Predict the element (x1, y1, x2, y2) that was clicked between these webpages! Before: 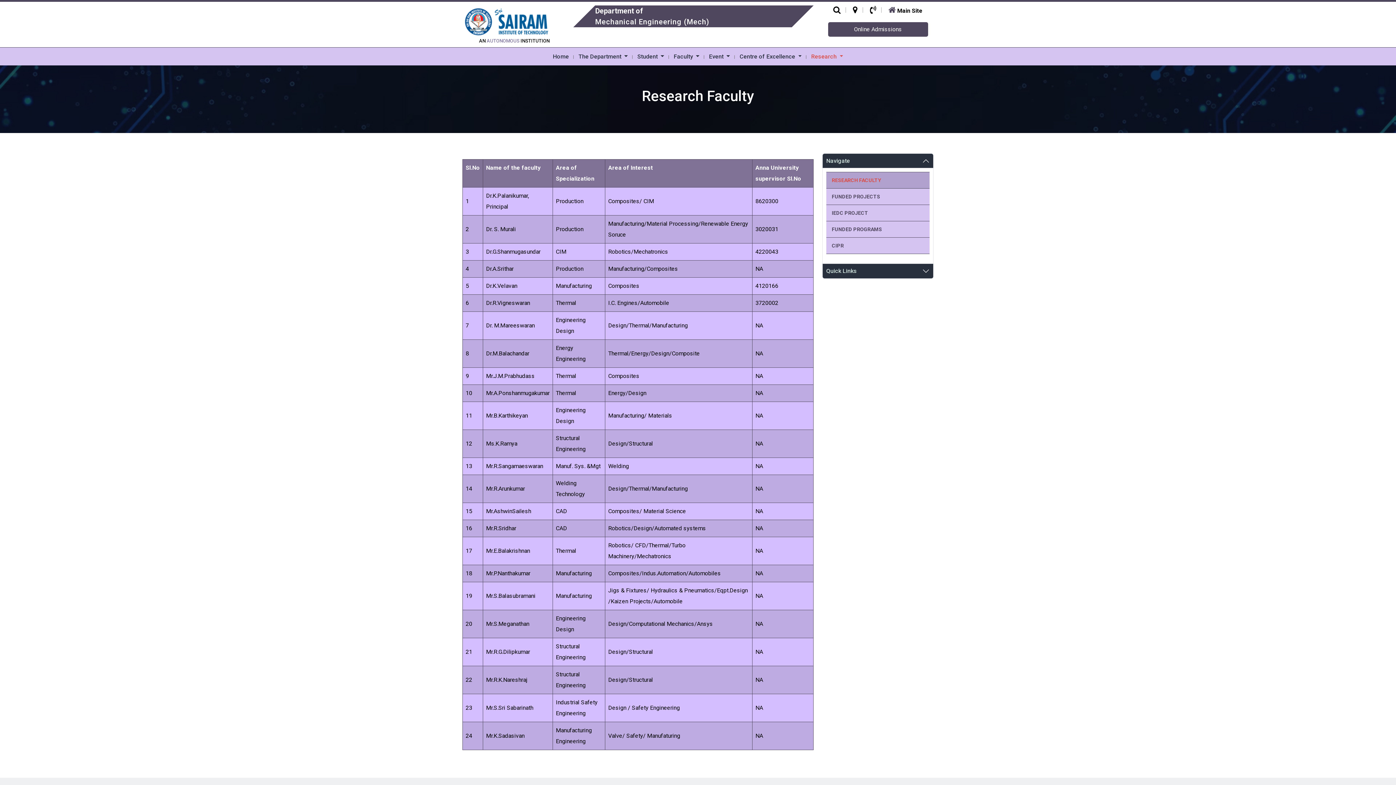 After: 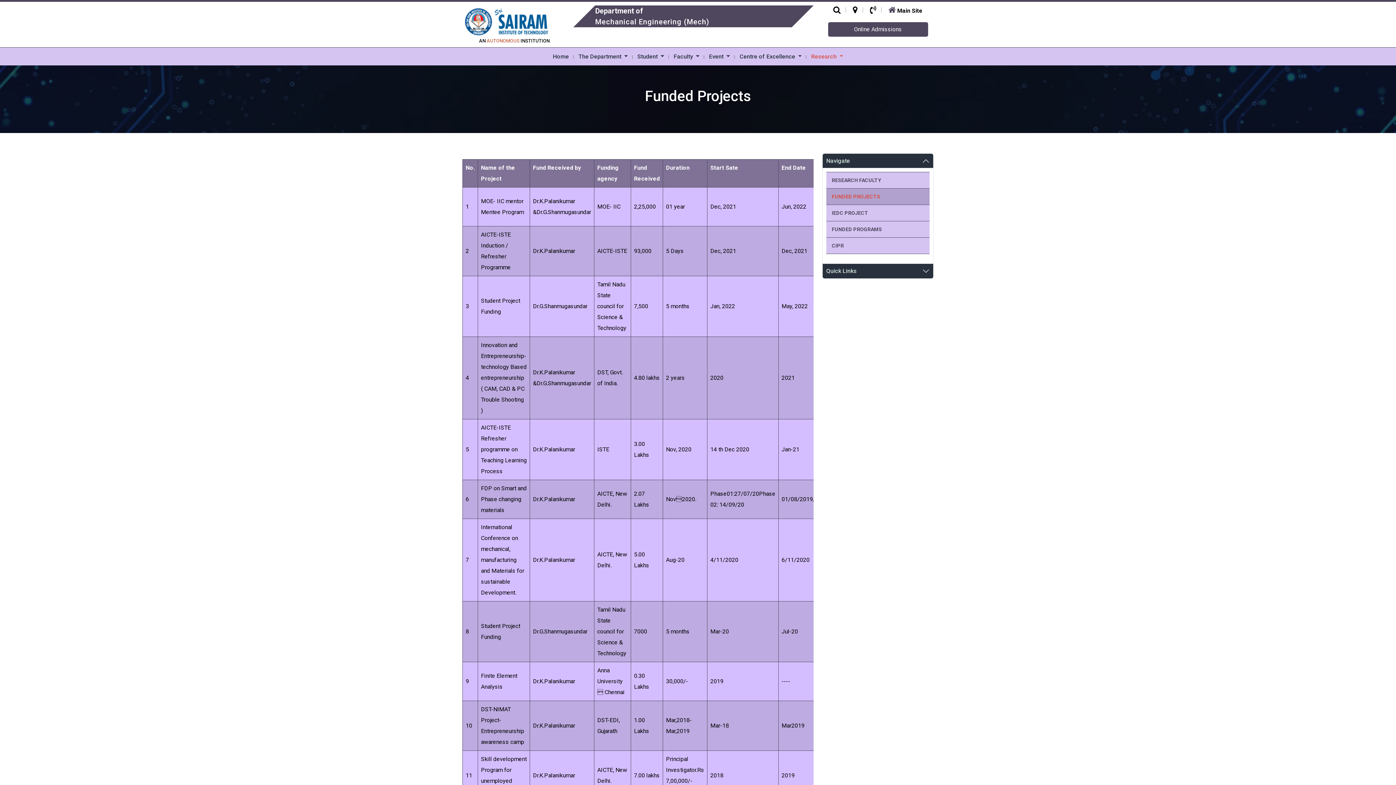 Action: bbox: (826, 188, 929, 205) label: FUNDED PROJECTS